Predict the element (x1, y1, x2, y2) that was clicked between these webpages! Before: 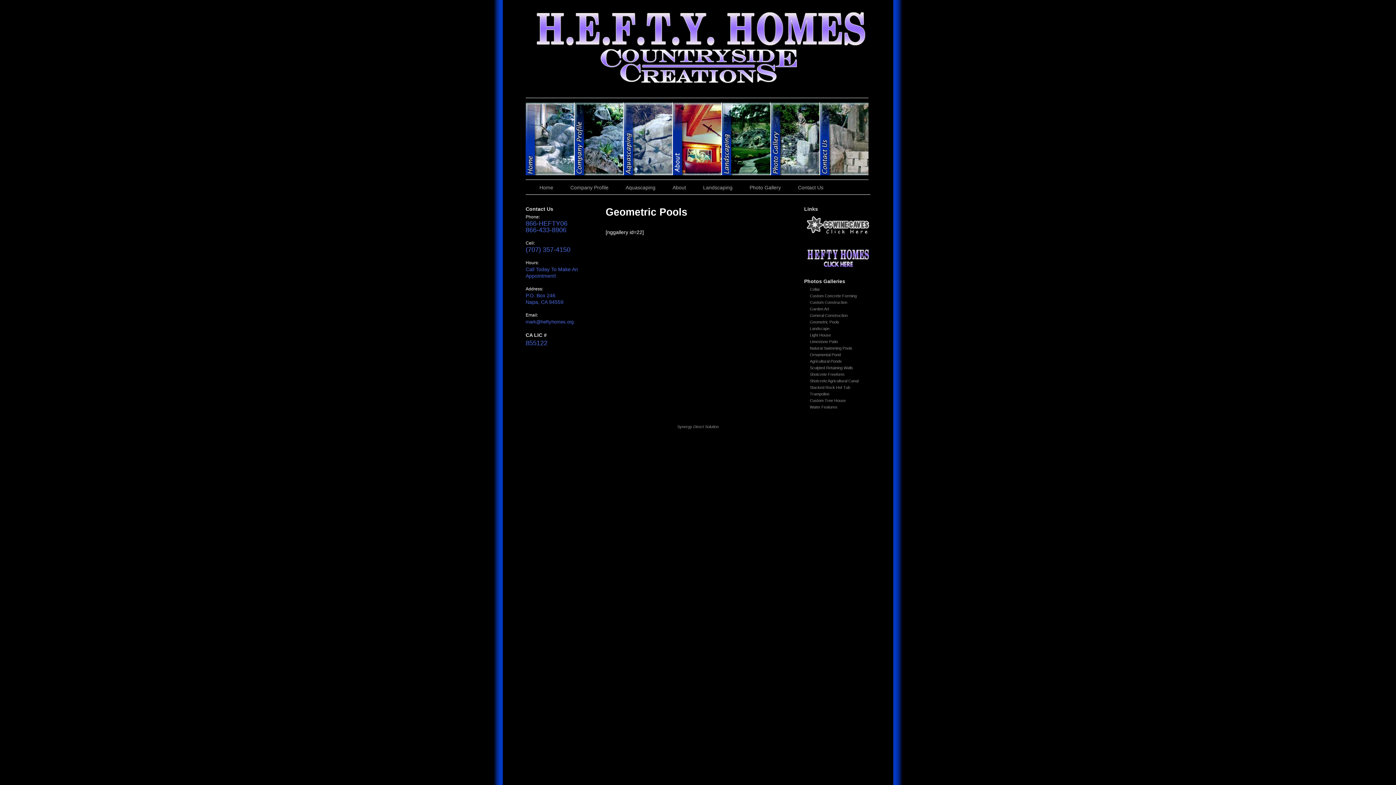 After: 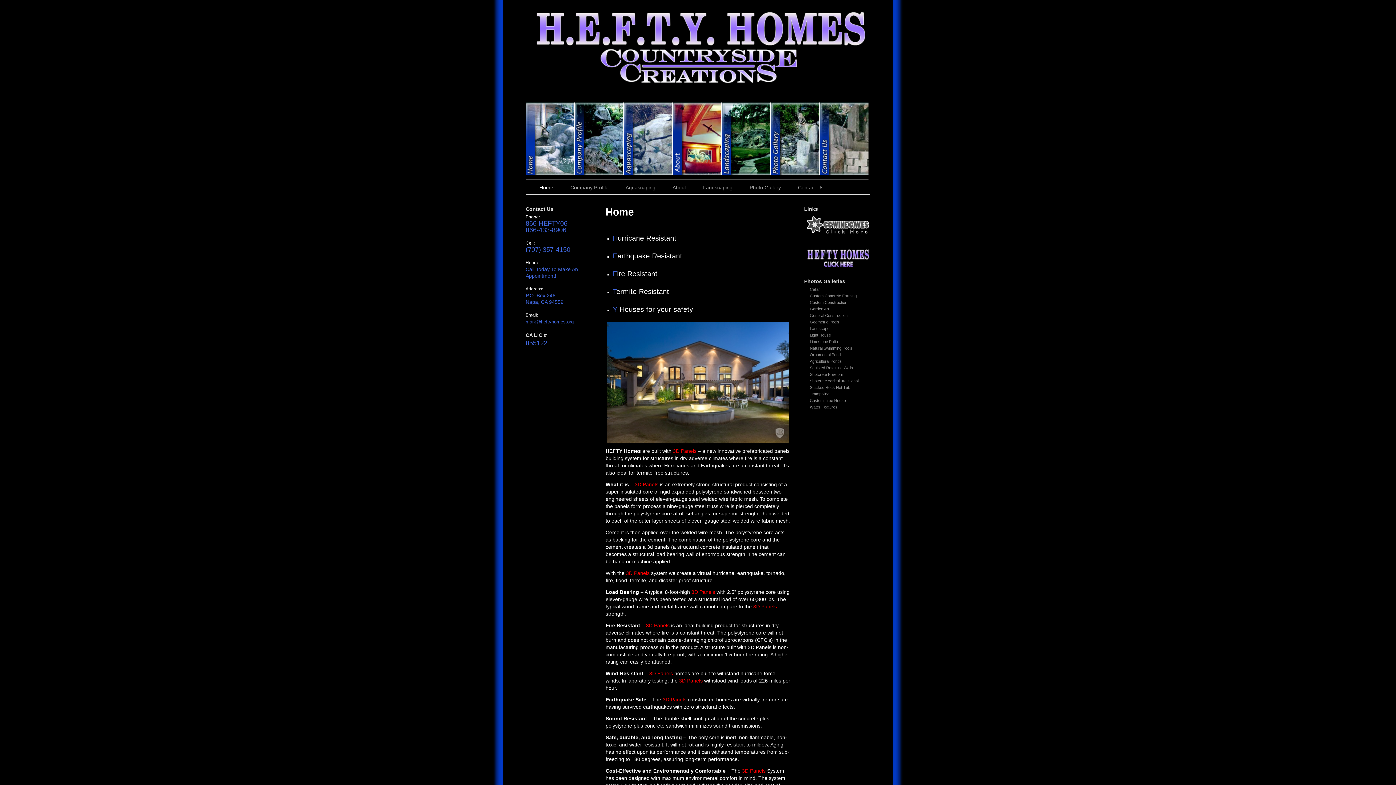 Action: label: Home bbox: (533, 180, 561, 194)